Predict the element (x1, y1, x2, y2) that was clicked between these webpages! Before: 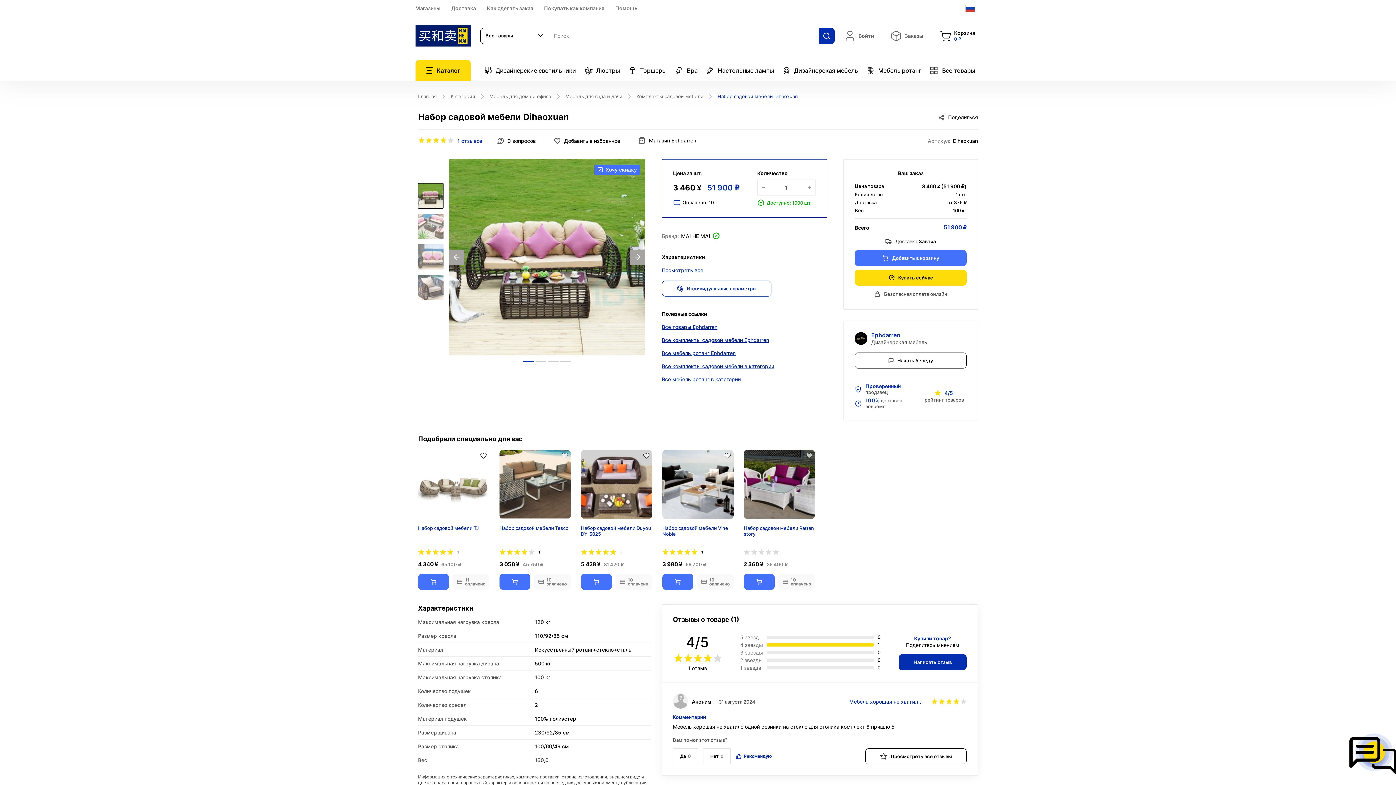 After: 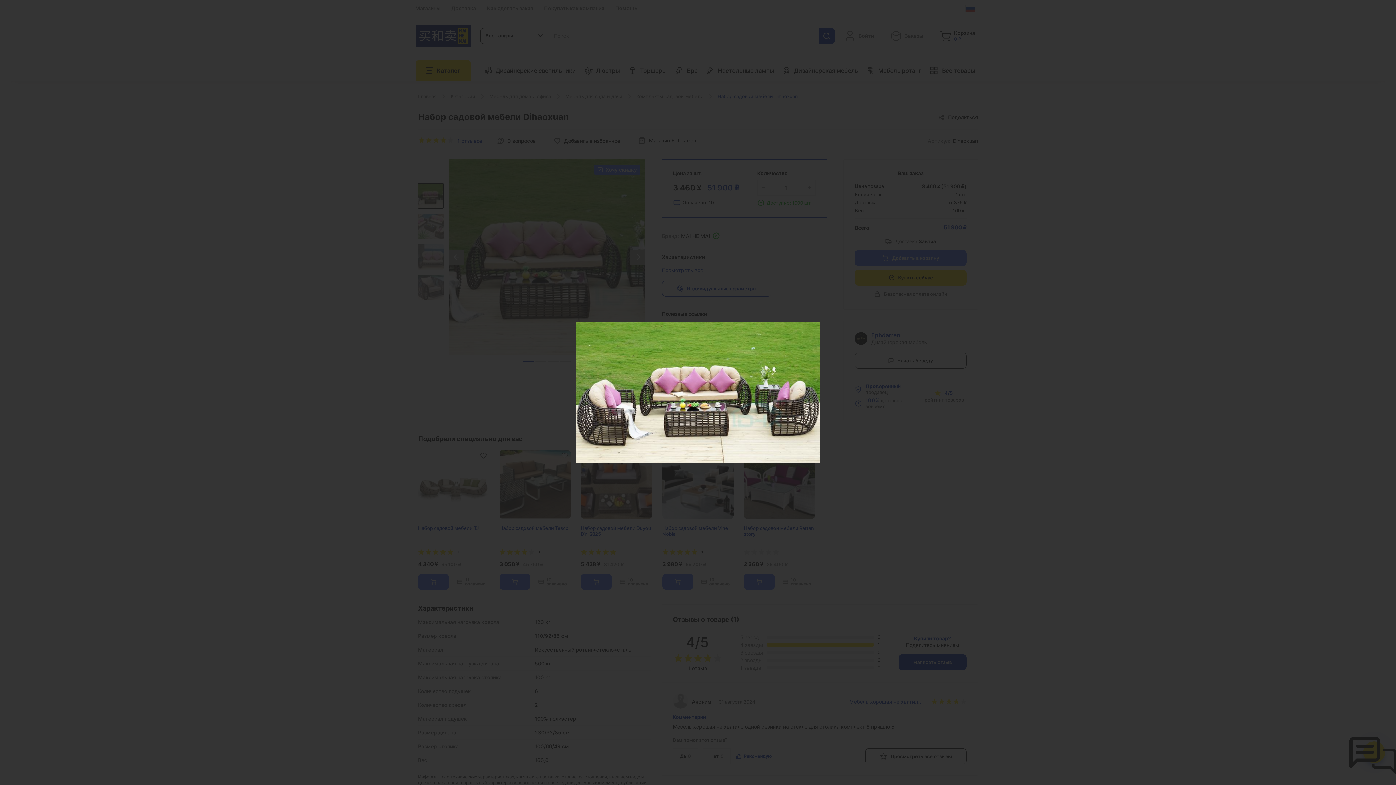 Action: bbox: (449, 159, 645, 355)